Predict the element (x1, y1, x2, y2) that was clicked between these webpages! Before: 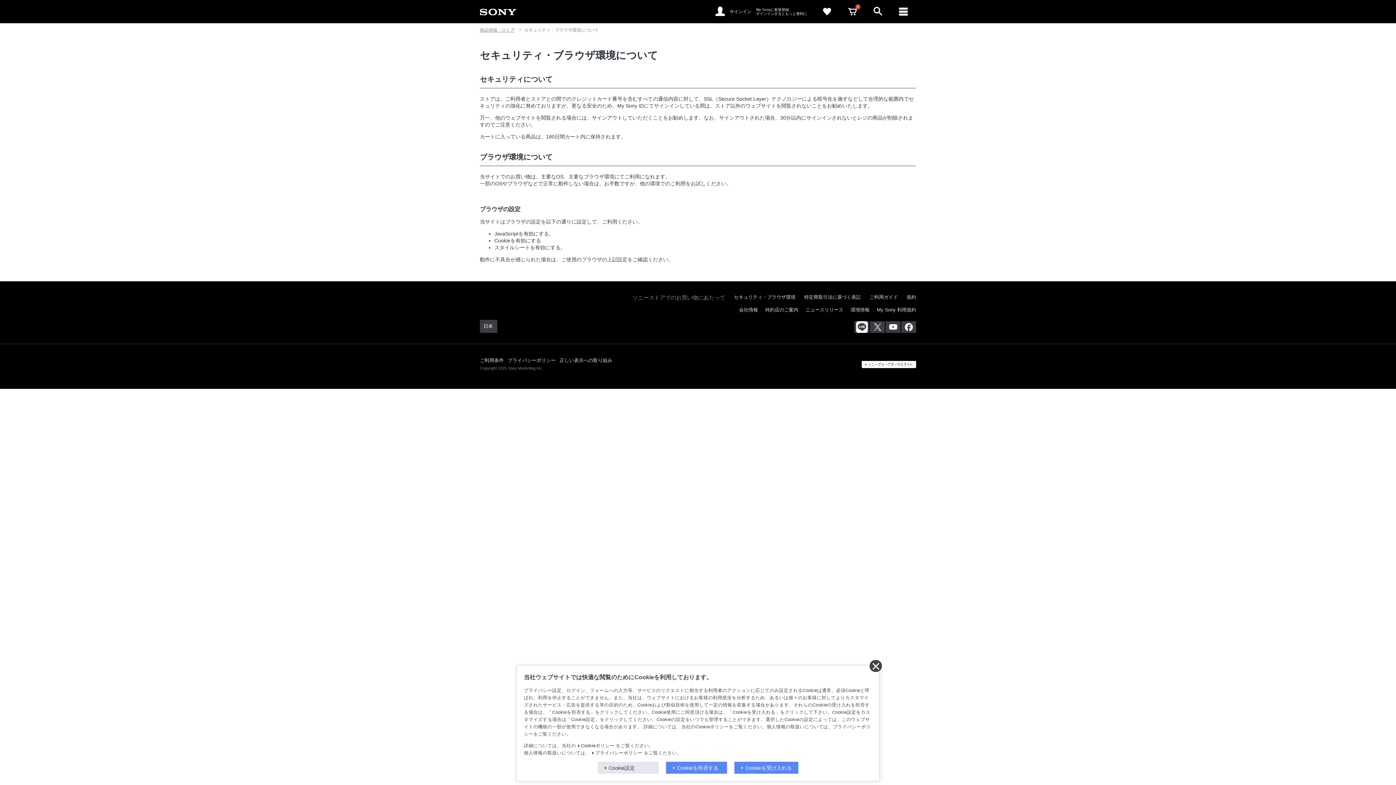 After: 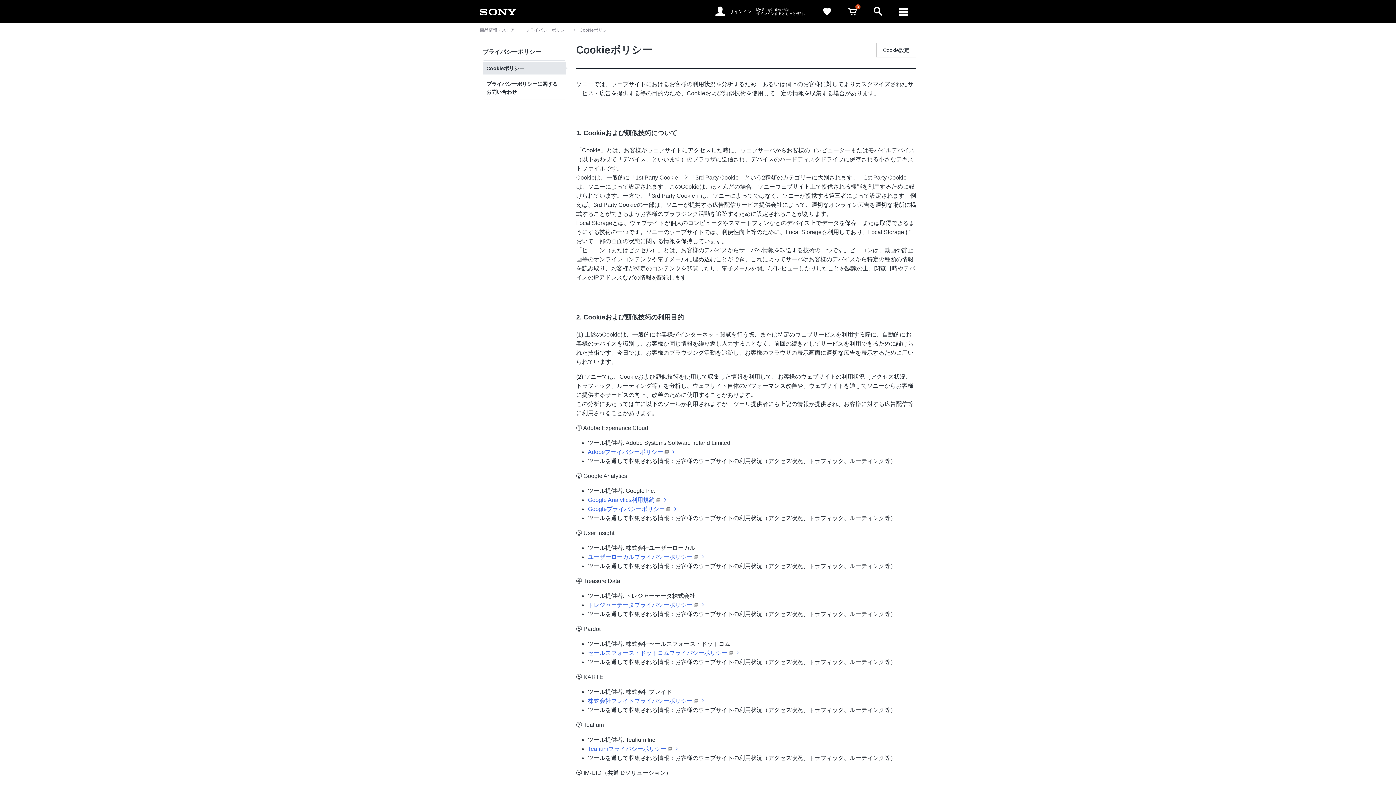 Action: label: Cookieポリシー bbox: (577, 743, 614, 748)